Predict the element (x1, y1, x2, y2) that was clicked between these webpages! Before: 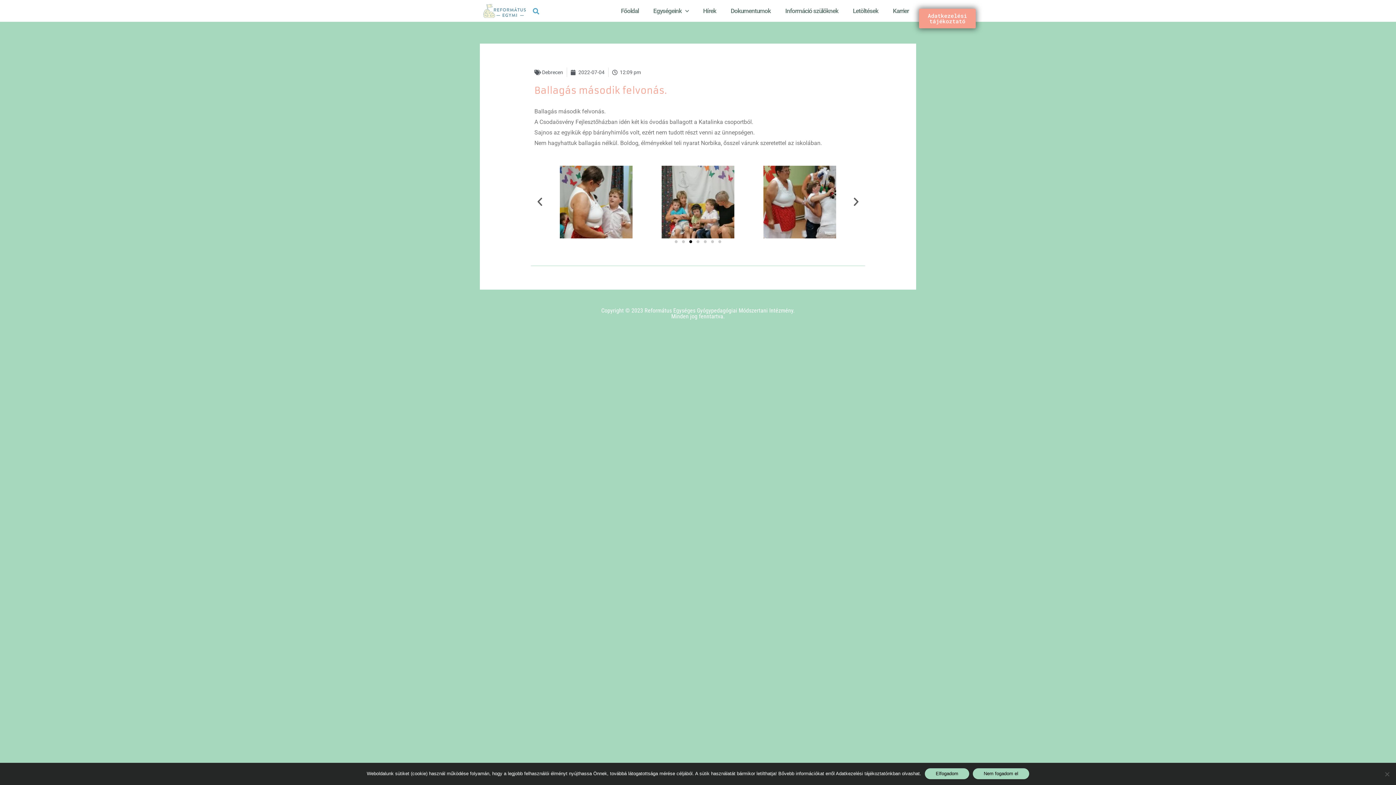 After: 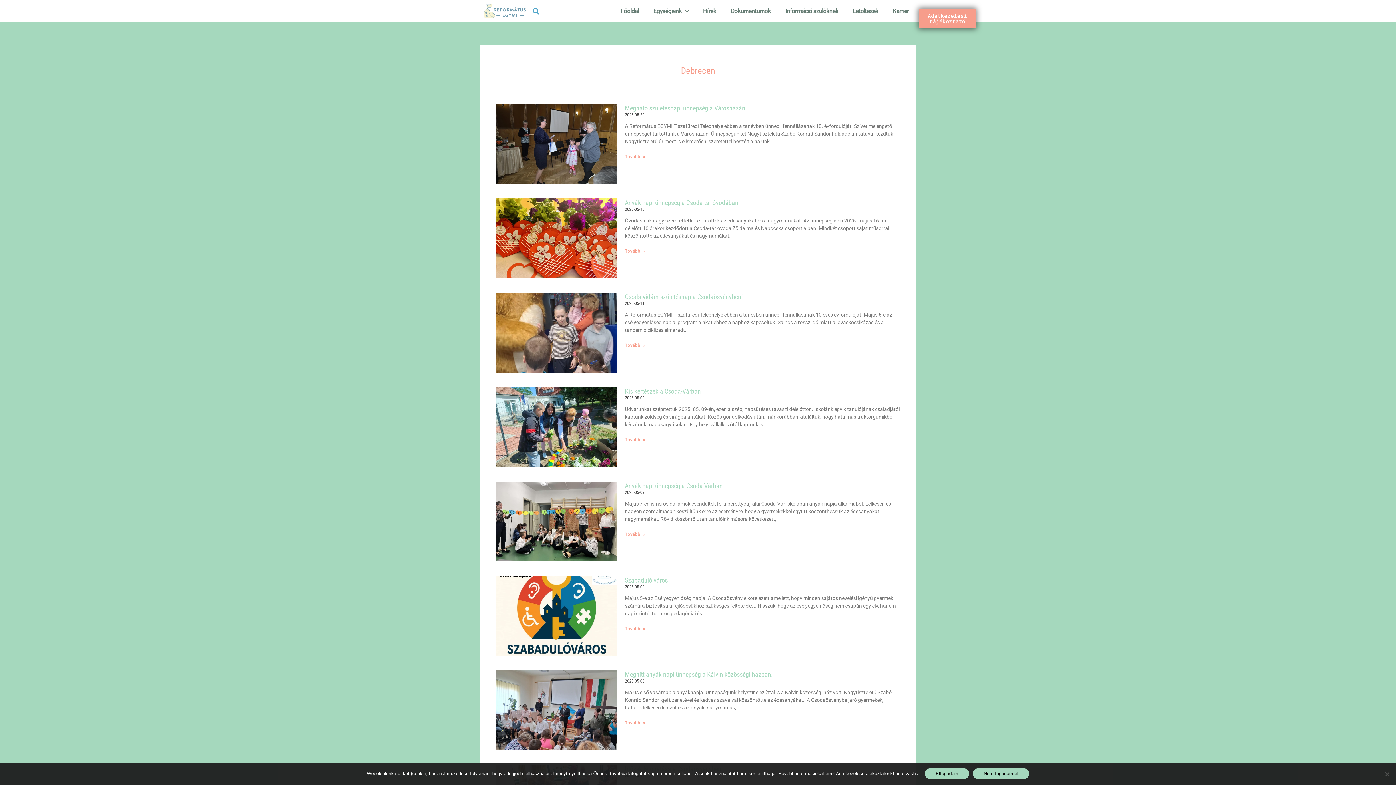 Action: label: Debrecen bbox: (542, 69, 563, 75)